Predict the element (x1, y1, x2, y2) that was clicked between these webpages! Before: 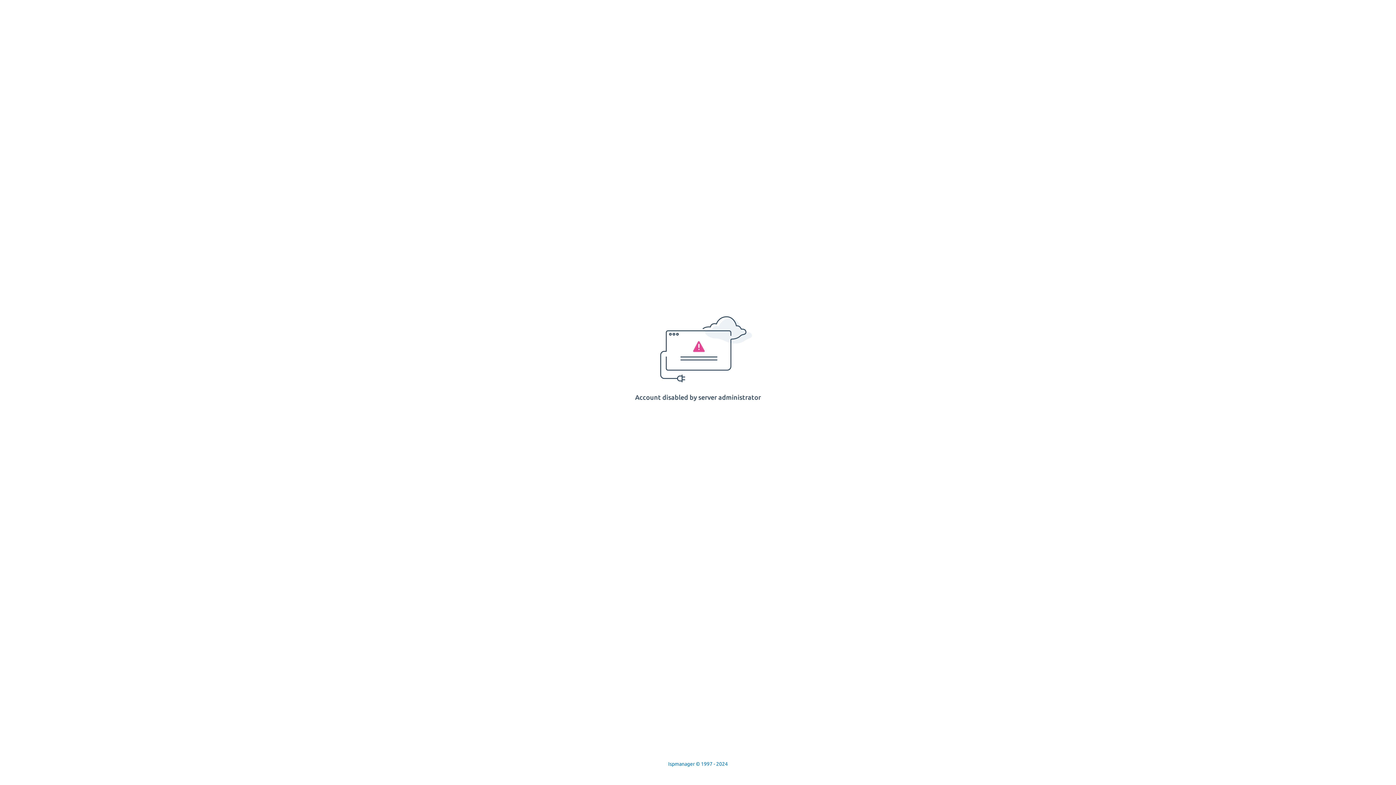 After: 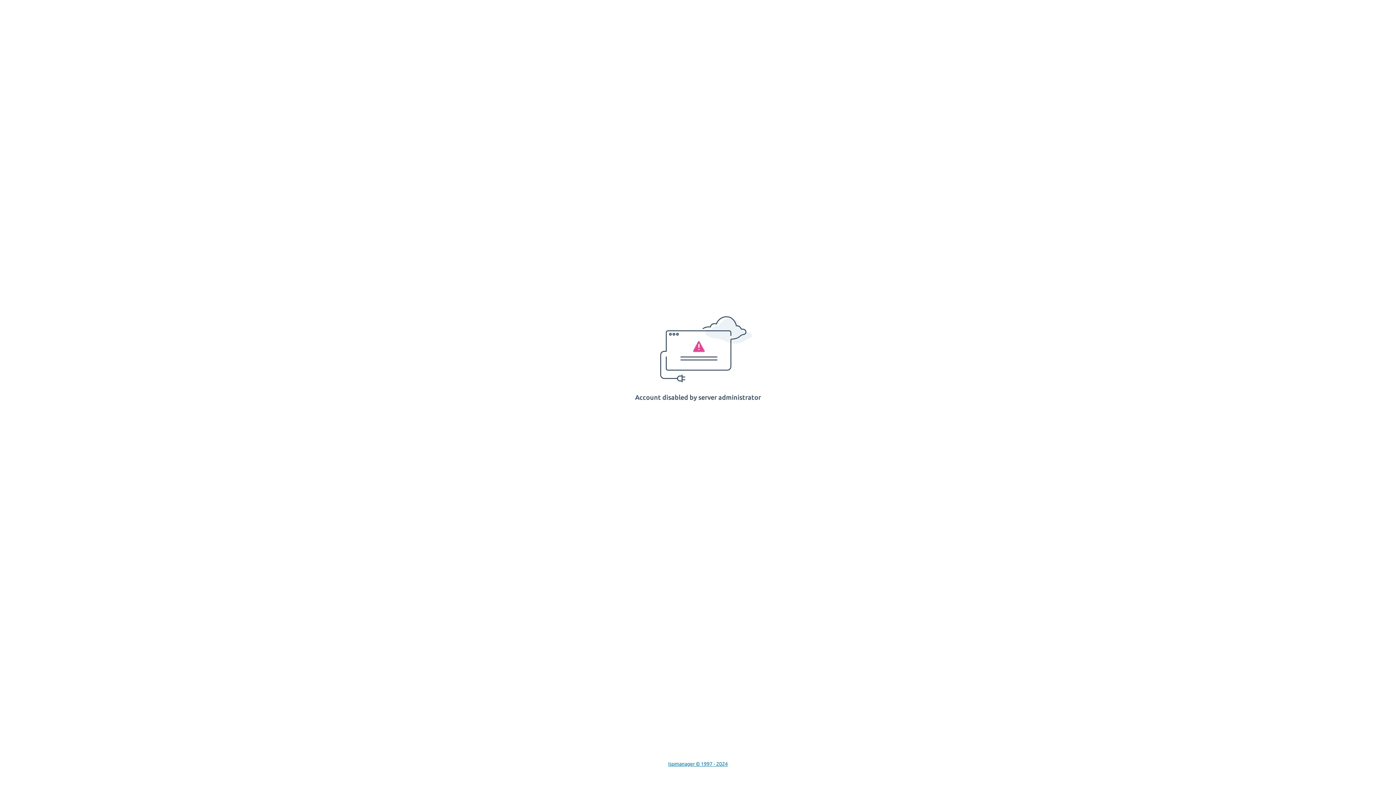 Action: label: Ispmanager © 1997 - 2024 bbox: (668, 761, 728, 767)